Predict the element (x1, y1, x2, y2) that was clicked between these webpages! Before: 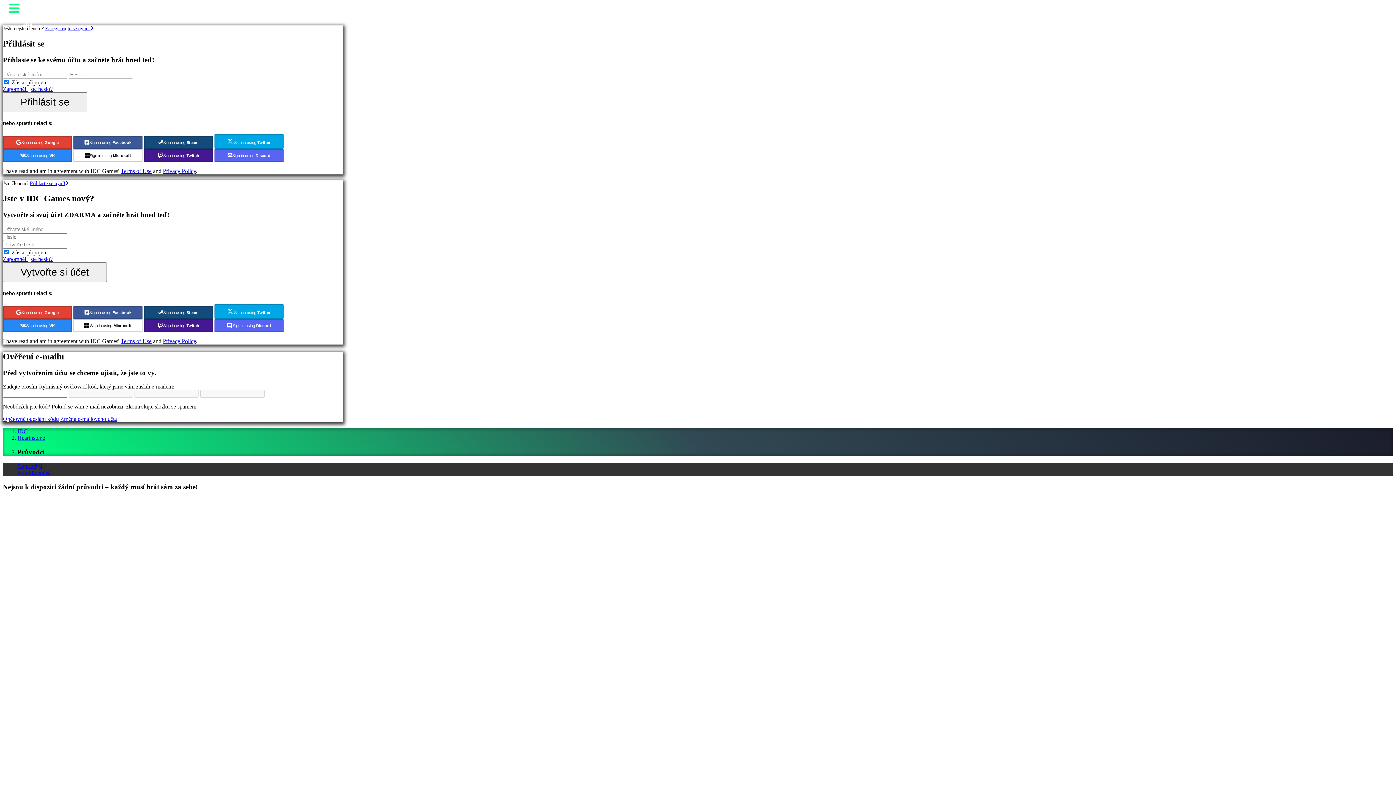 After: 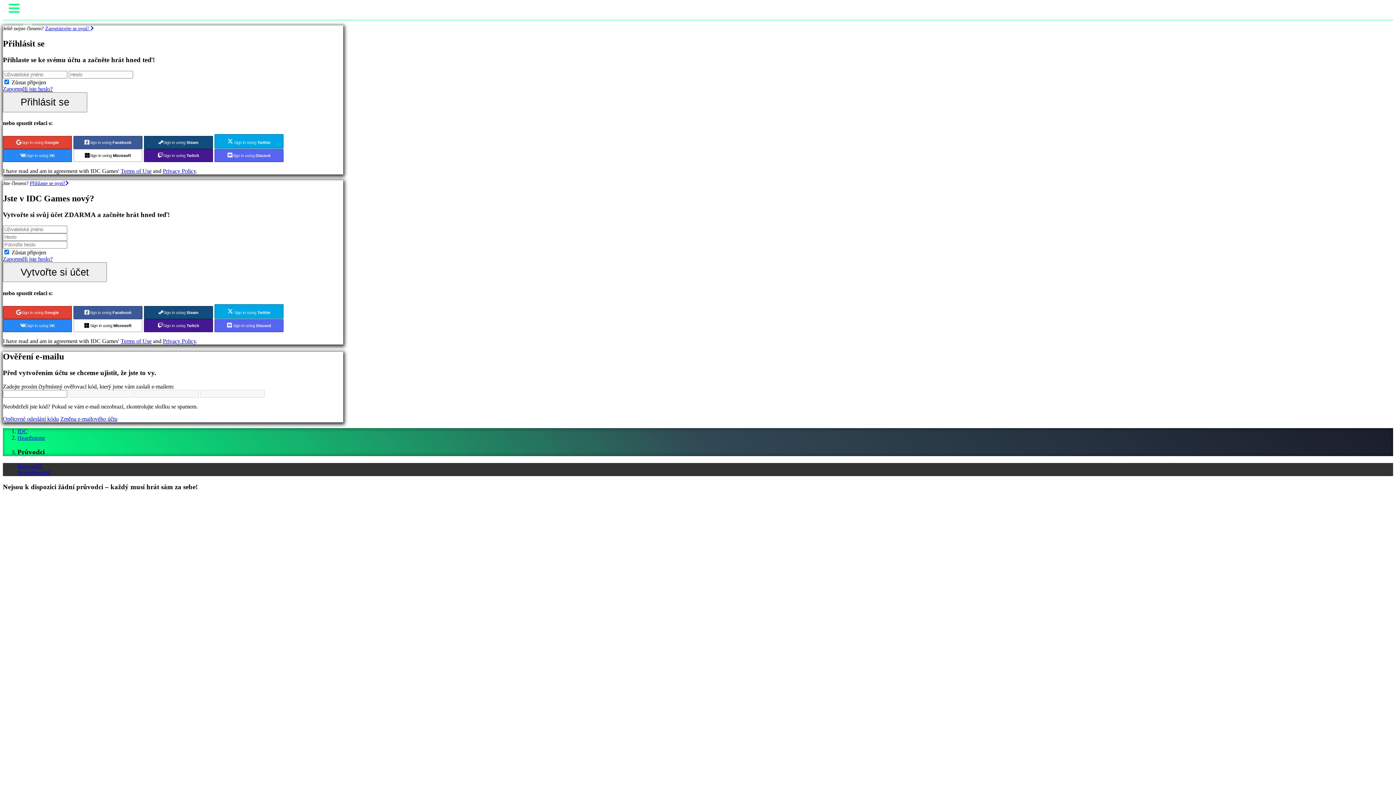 Action: bbox: (60, 416, 117, 422) label: Změna e-mailového účtu